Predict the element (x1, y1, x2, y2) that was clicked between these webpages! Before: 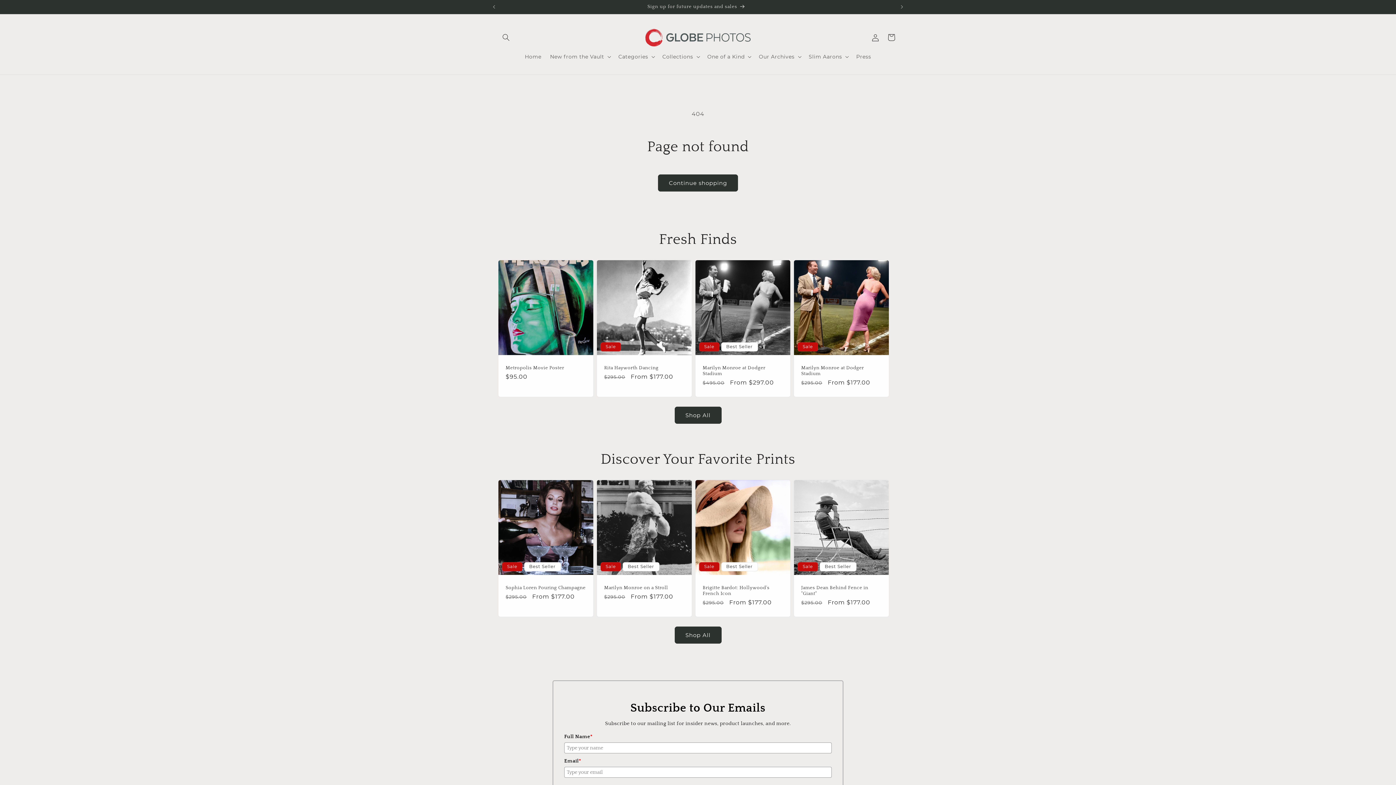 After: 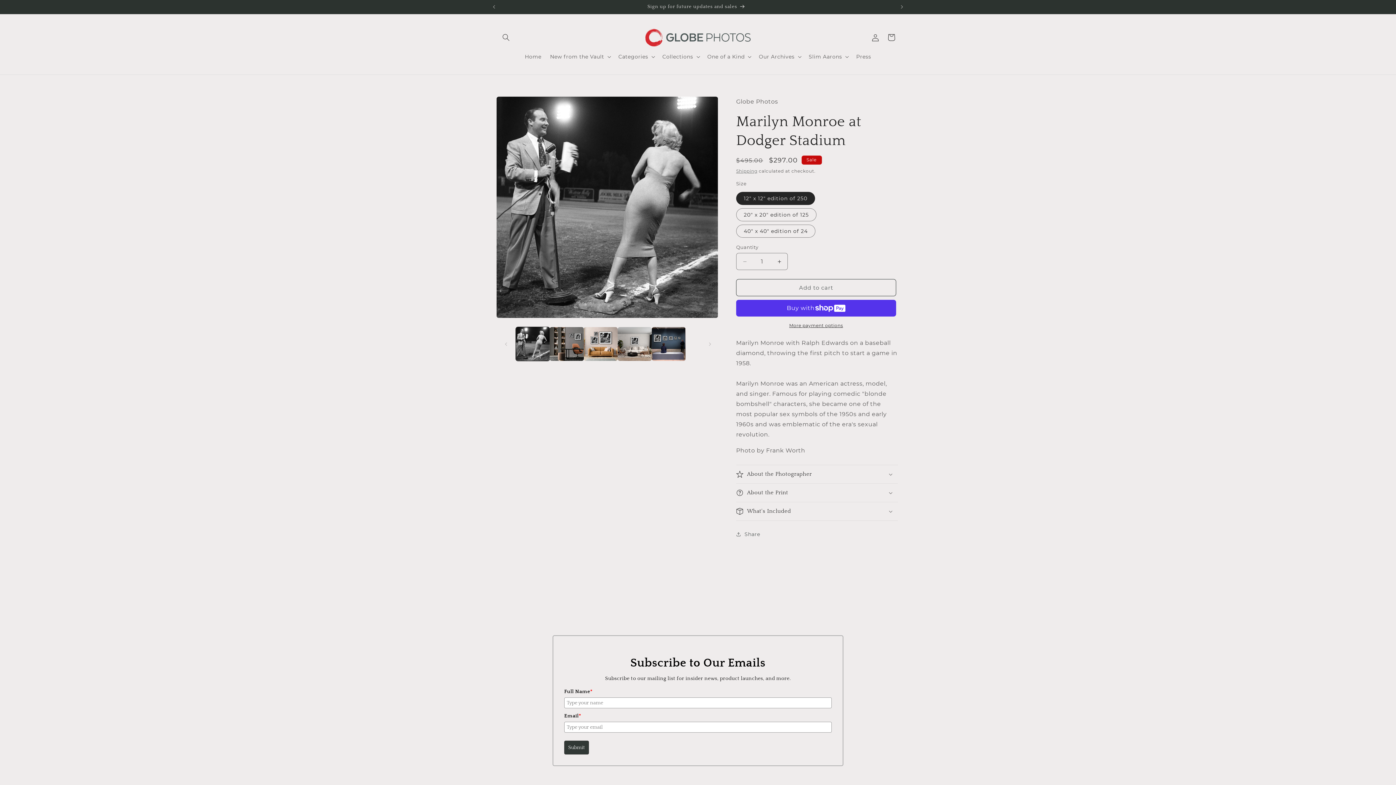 Action: label: Marilyn Monroe at Dodger Stadium bbox: (702, 365, 783, 376)